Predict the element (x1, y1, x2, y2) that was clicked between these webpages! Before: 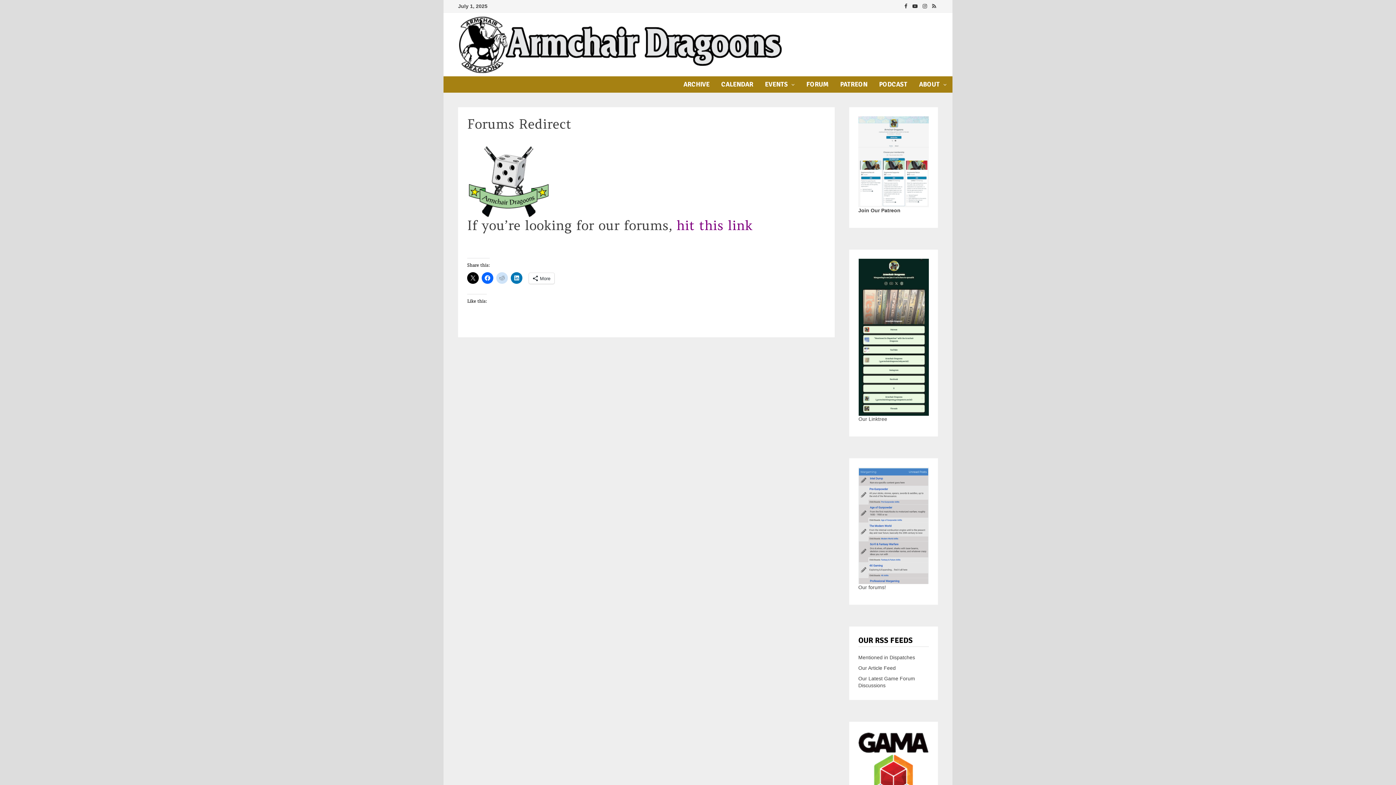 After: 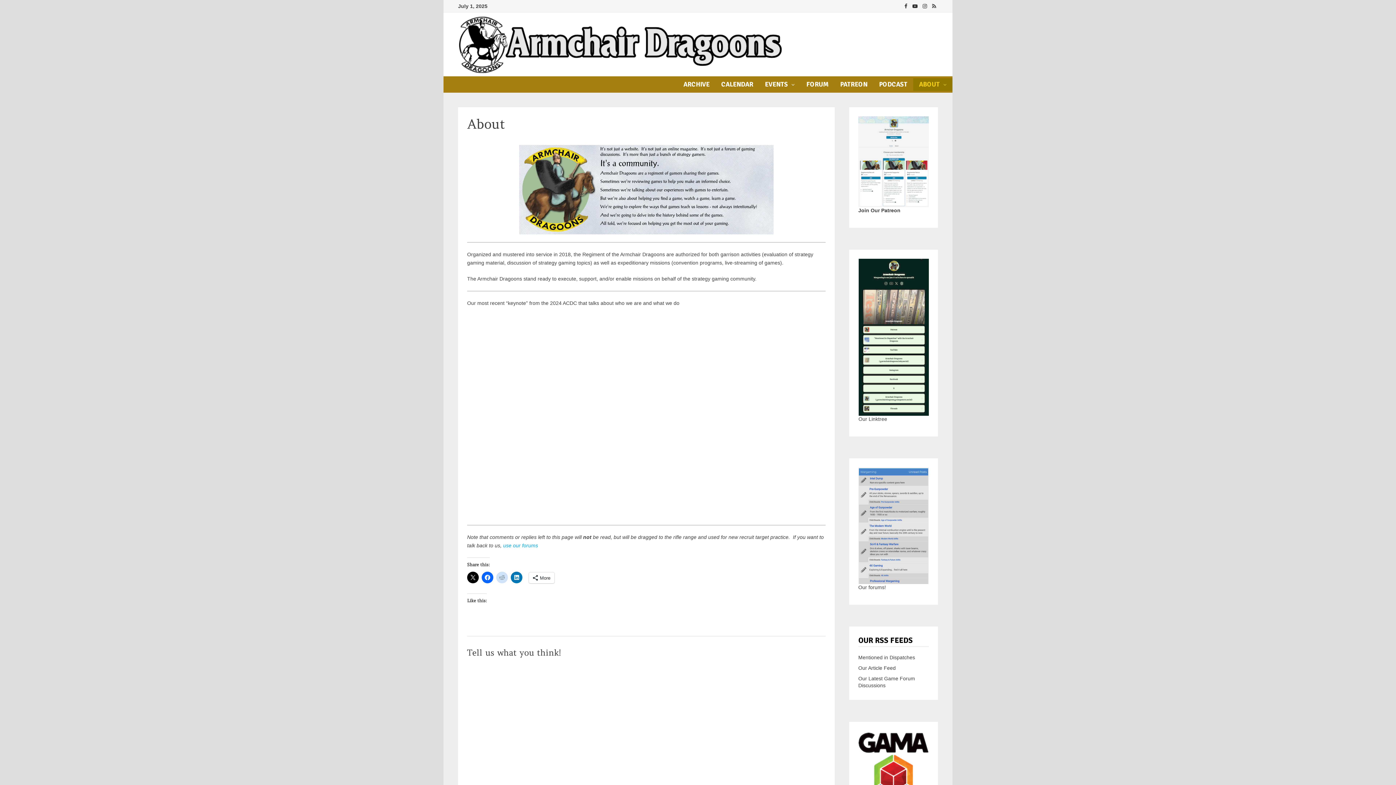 Action: label: ABOUT bbox: (913, 78, 952, 90)